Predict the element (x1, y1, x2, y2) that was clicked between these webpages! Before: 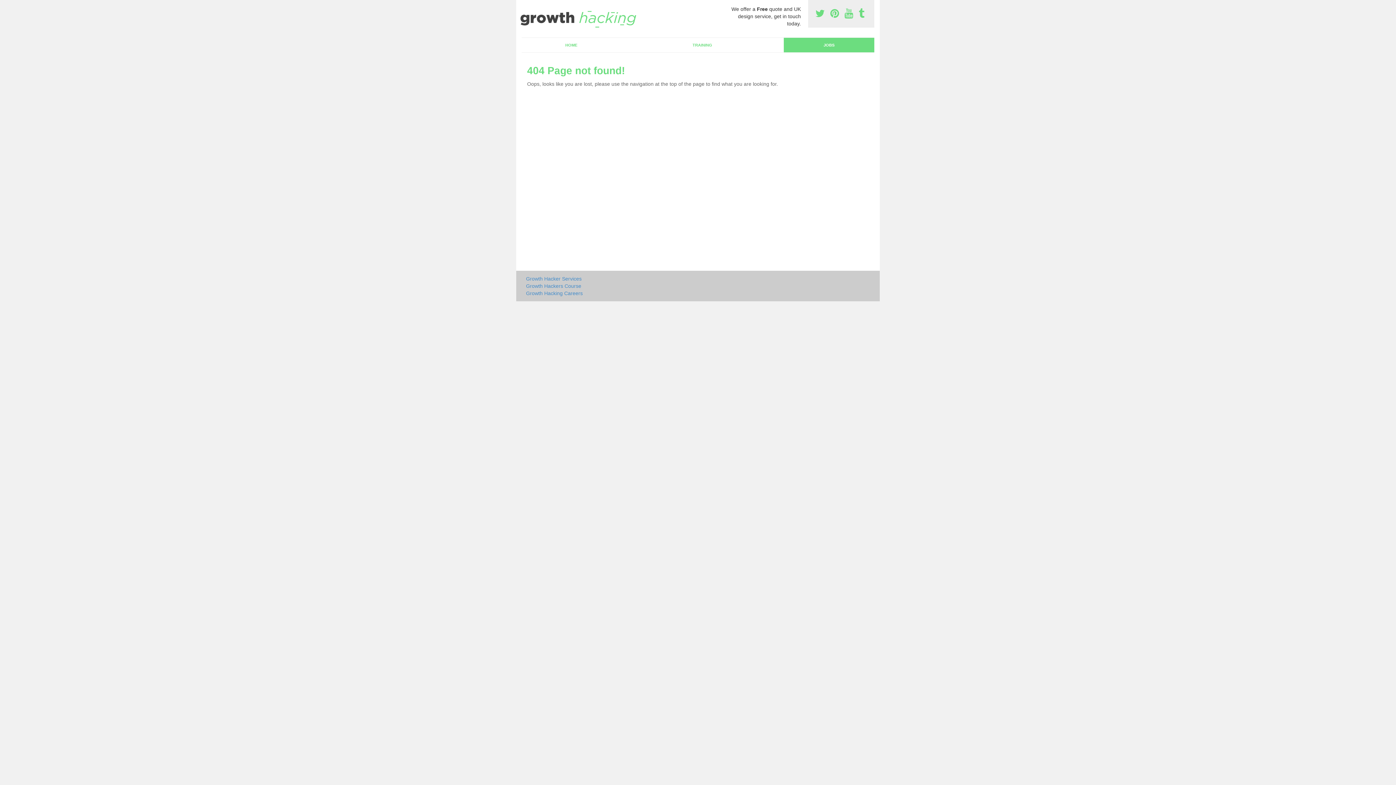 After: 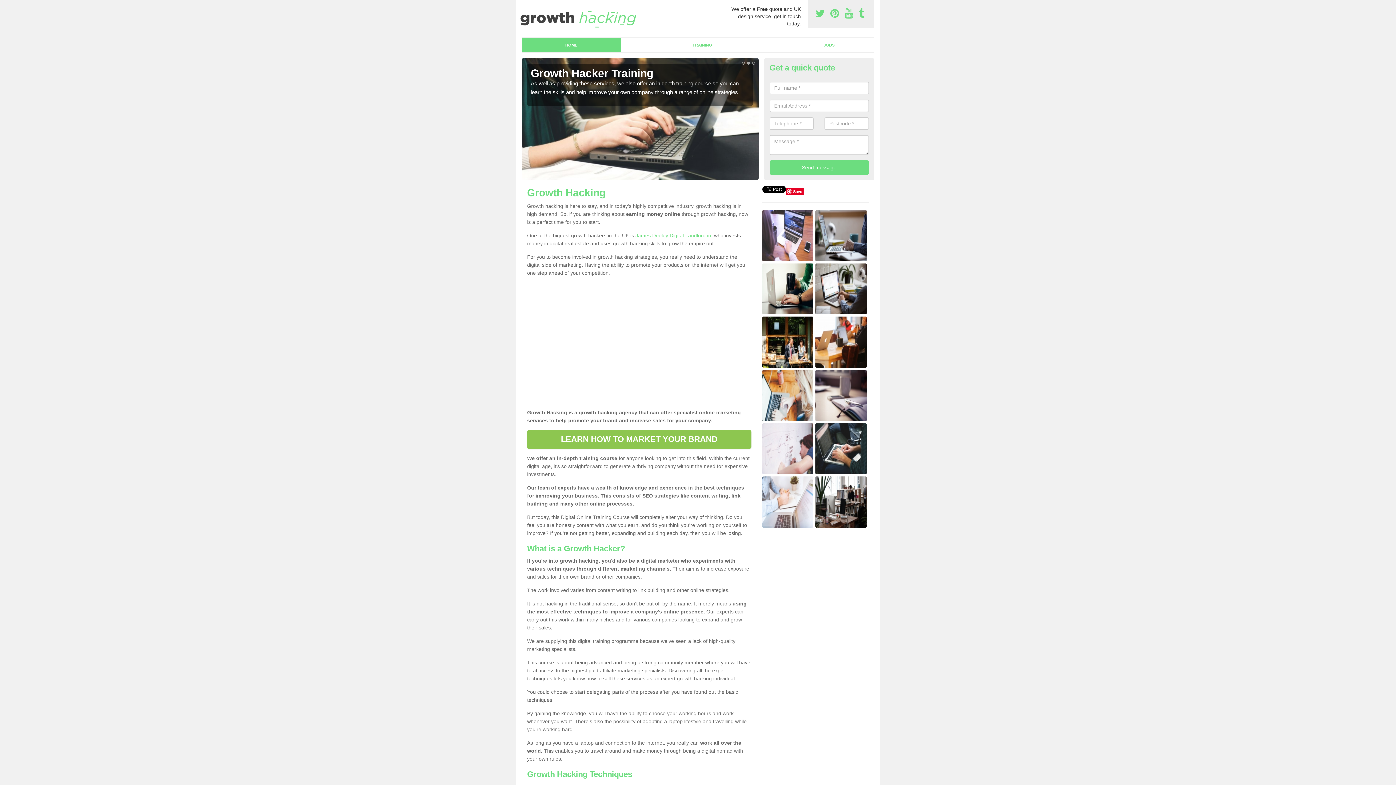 Action: label: Growth Hacker Services bbox: (526, 275, 751, 282)